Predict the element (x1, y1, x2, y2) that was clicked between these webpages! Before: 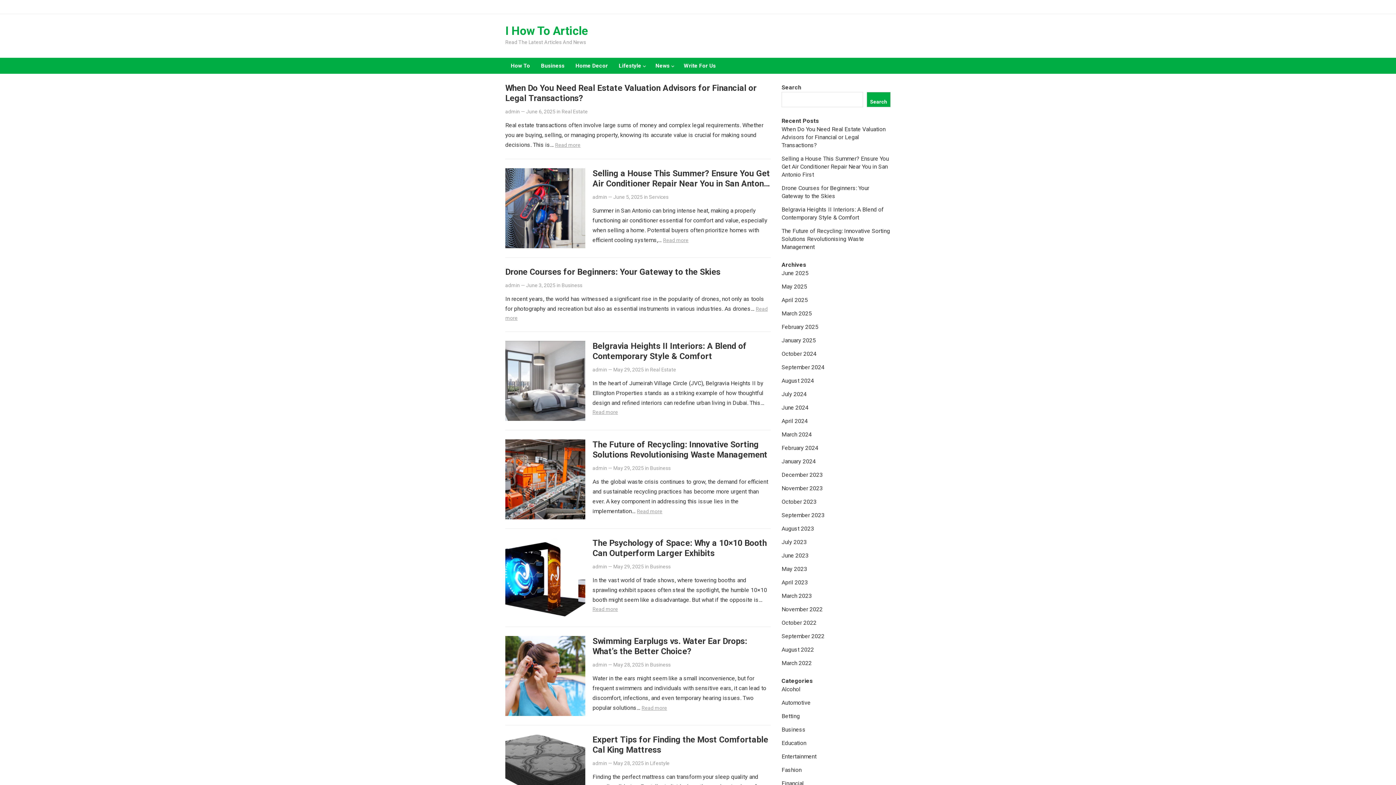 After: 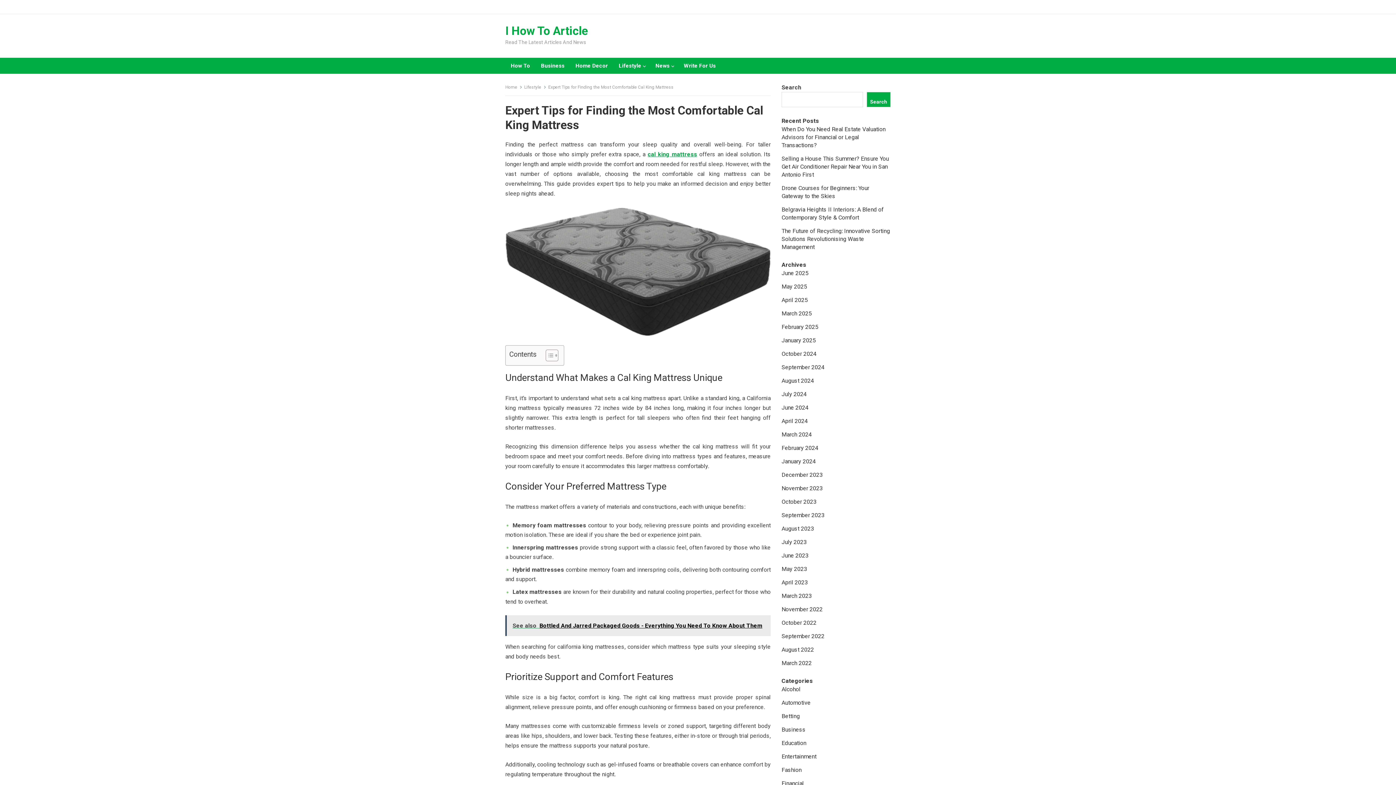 Action: bbox: (505, 735, 585, 801)